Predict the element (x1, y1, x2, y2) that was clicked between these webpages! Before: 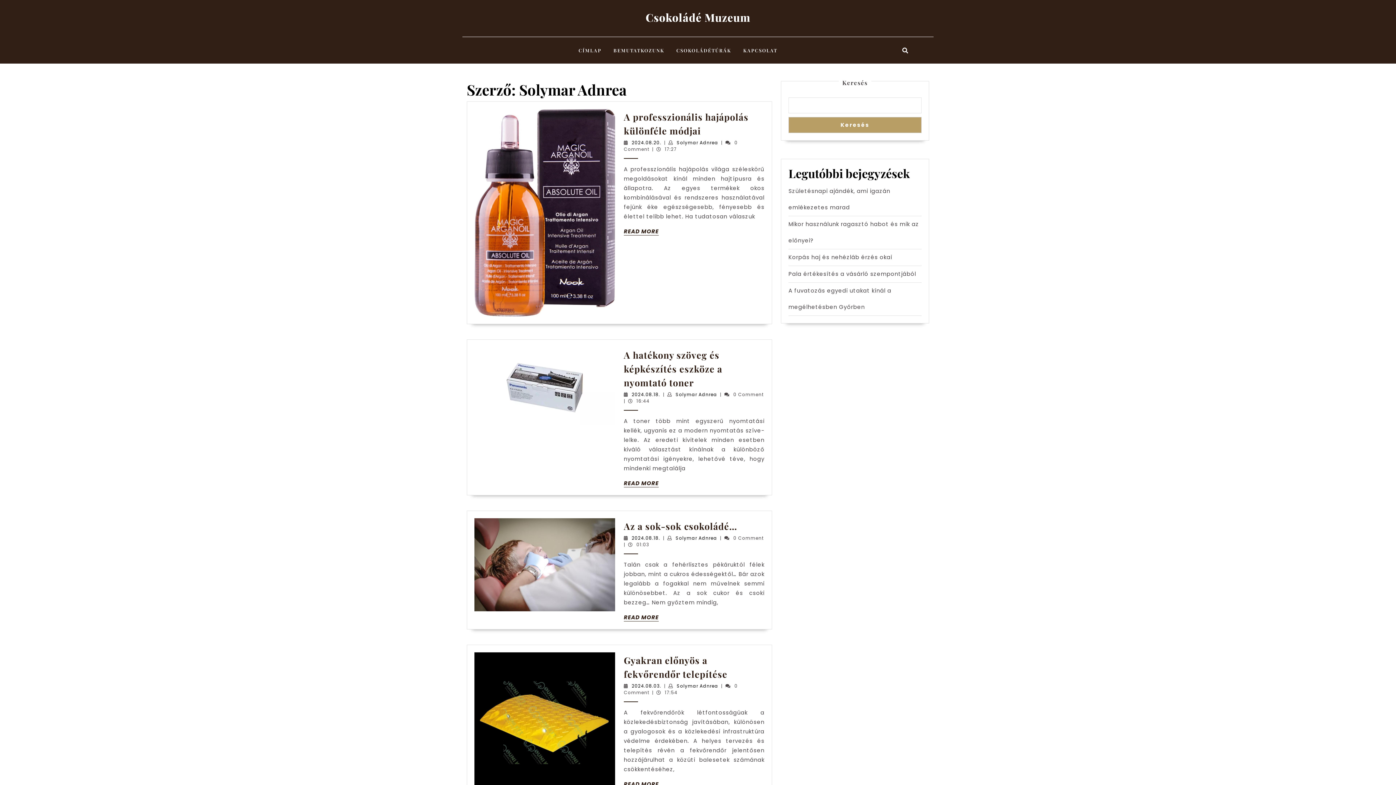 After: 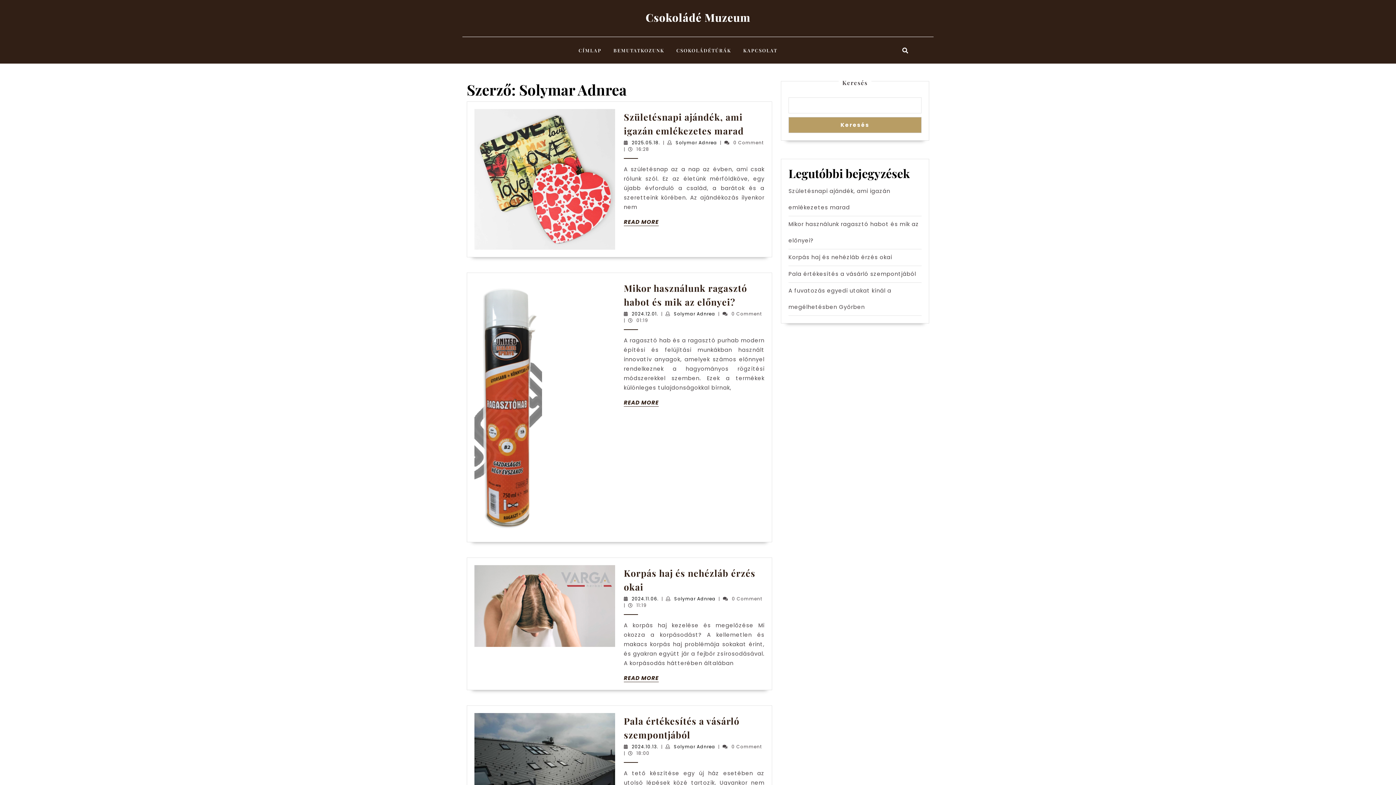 Action: bbox: (676, 139, 718, 145) label: Solymar Adnrea
Solymar Adnrea